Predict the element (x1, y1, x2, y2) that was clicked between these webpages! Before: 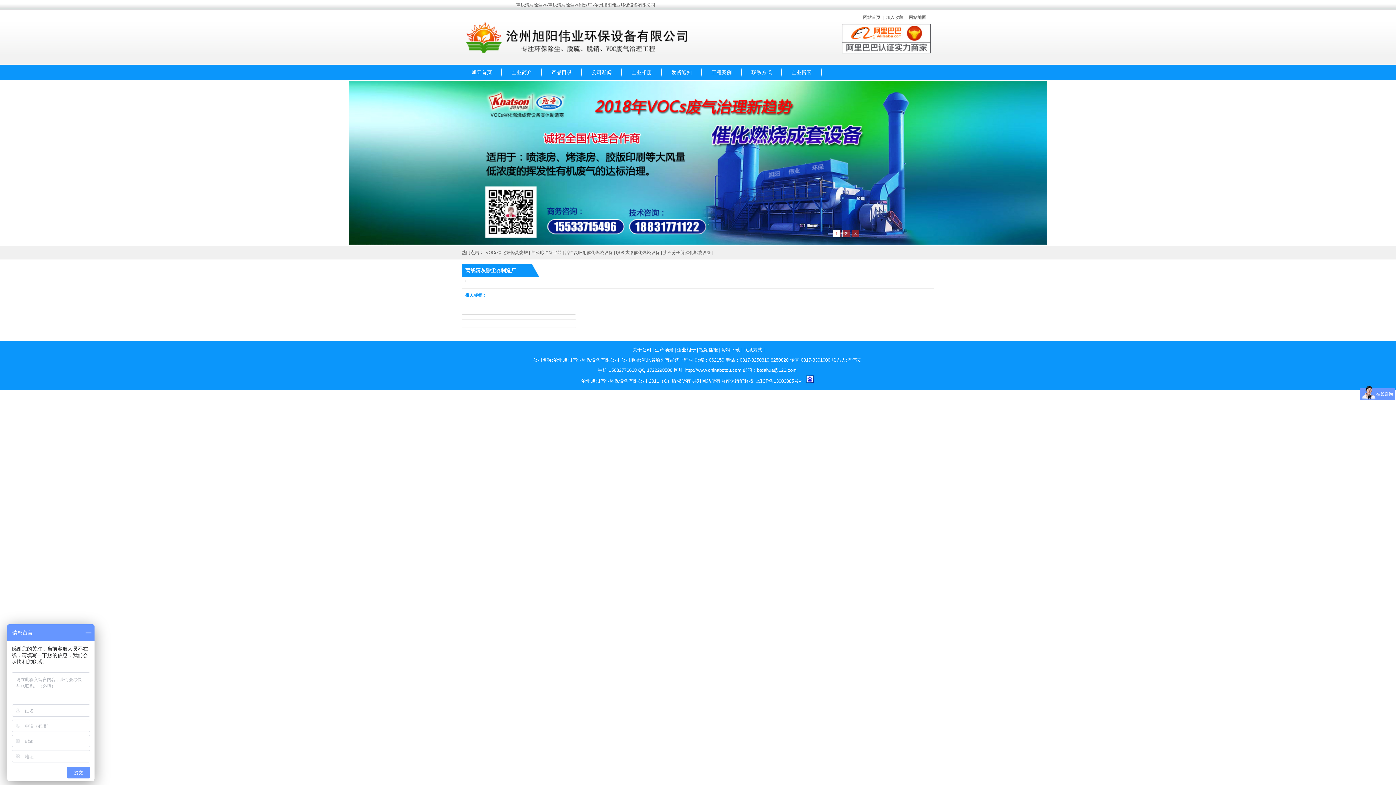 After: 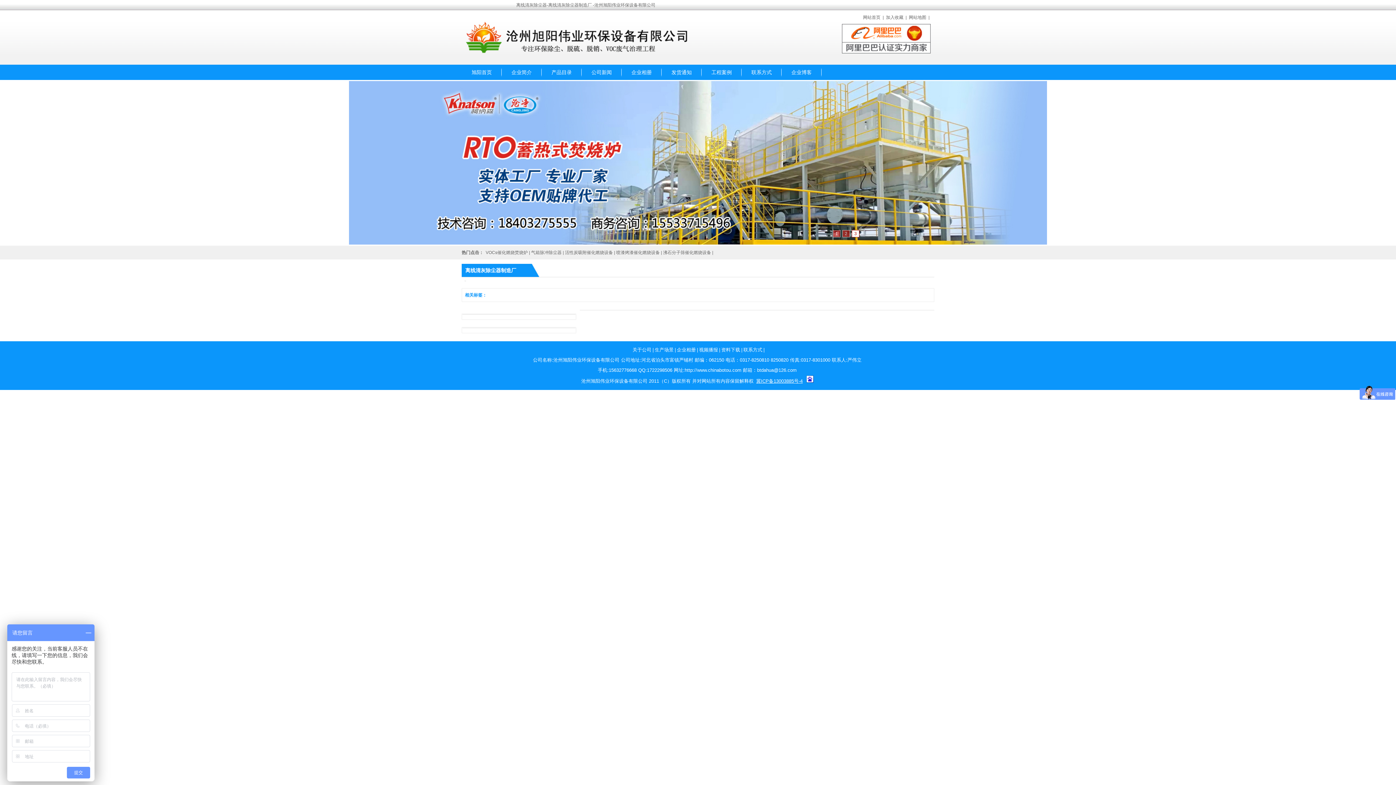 Action: label: 冀ICP备13003885号-4 bbox: (755, 378, 804, 384)